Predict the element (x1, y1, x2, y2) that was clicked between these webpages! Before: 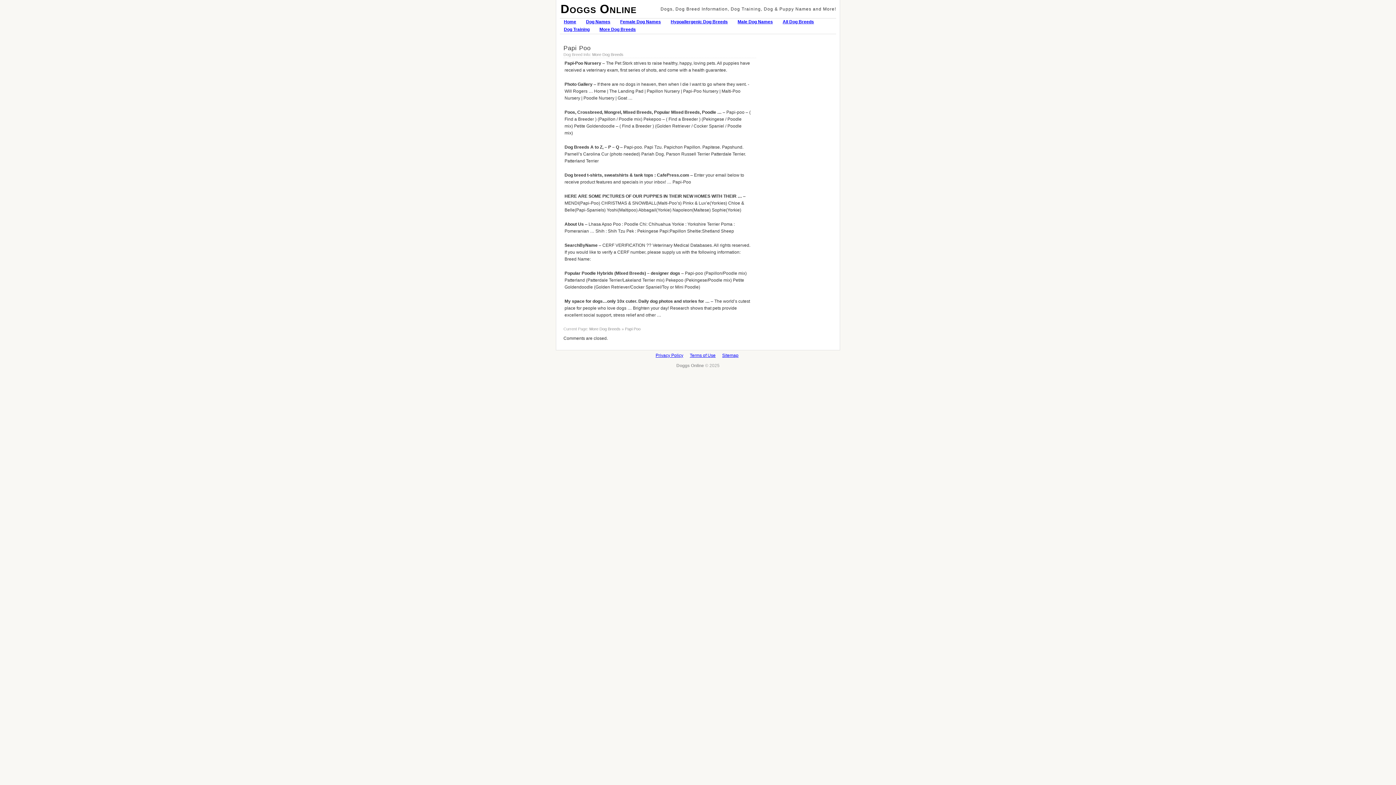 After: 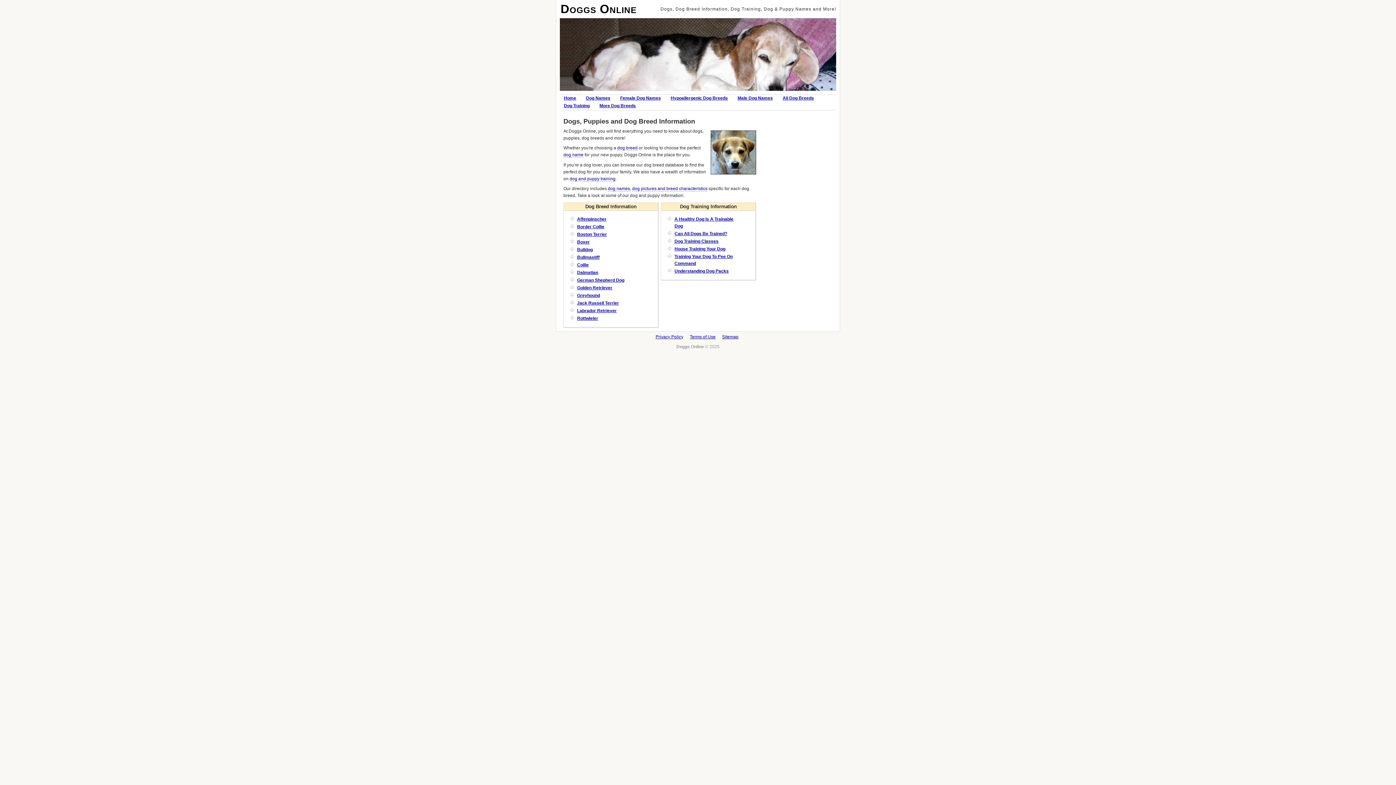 Action: bbox: (560, 3, 636, 14) label: Doggs Online